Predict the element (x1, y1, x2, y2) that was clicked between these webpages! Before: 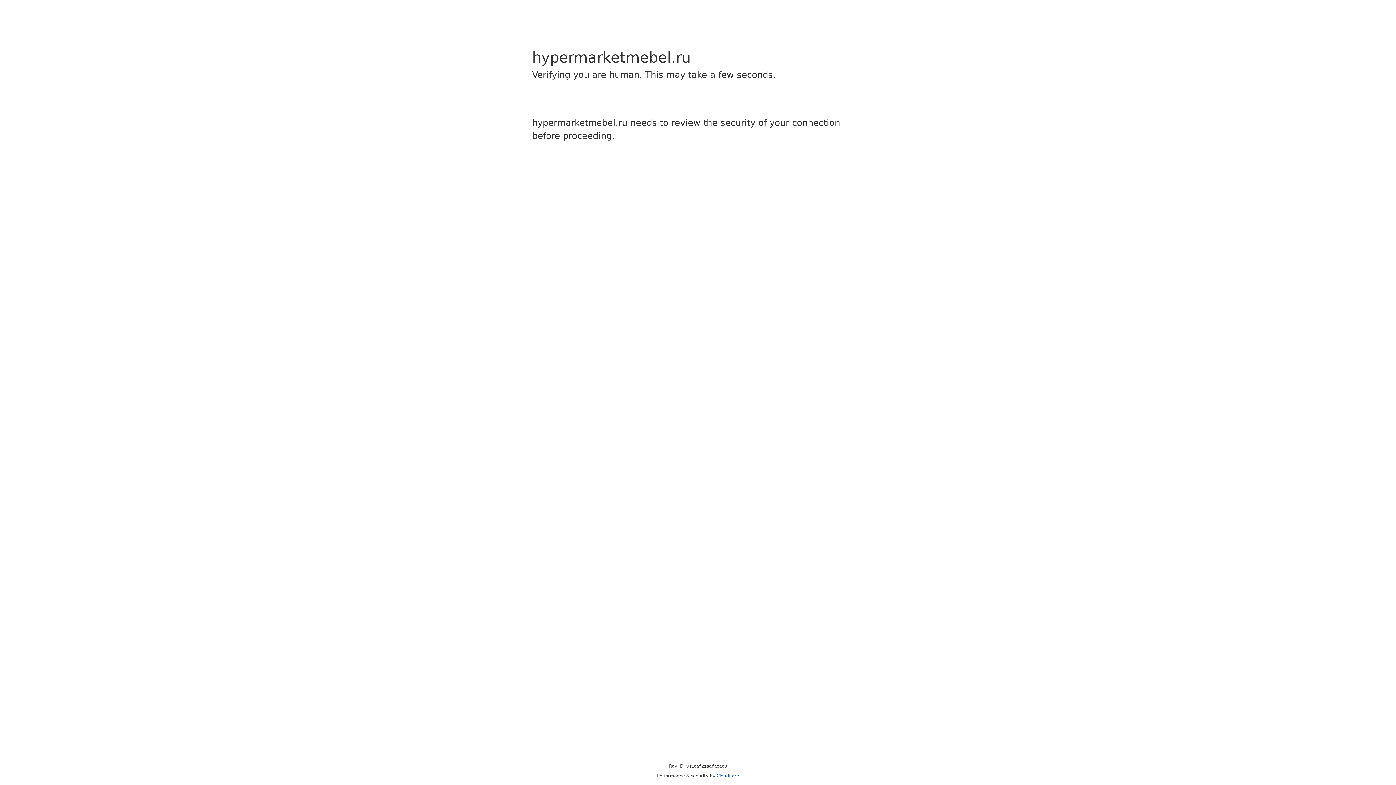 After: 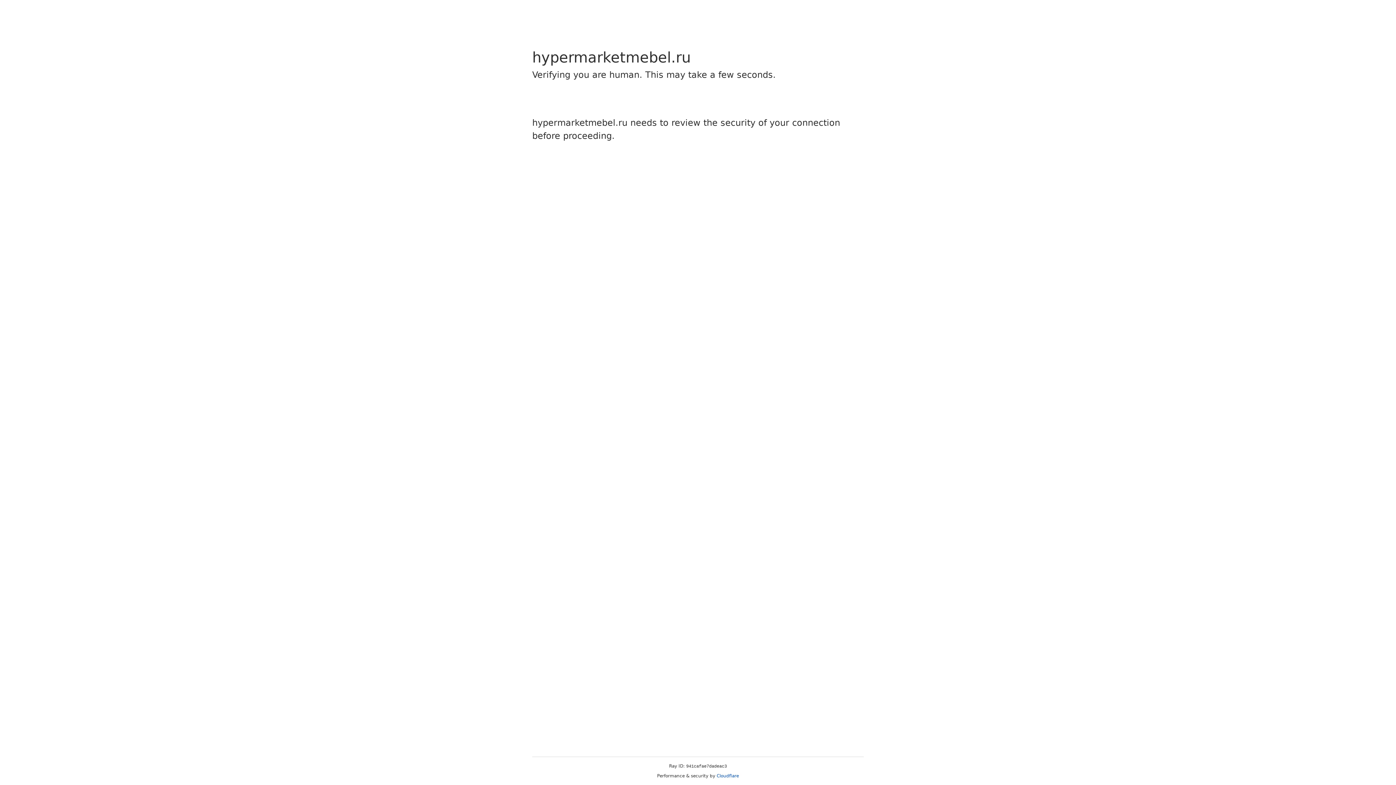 Action: bbox: (716, 773, 739, 778) label: Cloudflare